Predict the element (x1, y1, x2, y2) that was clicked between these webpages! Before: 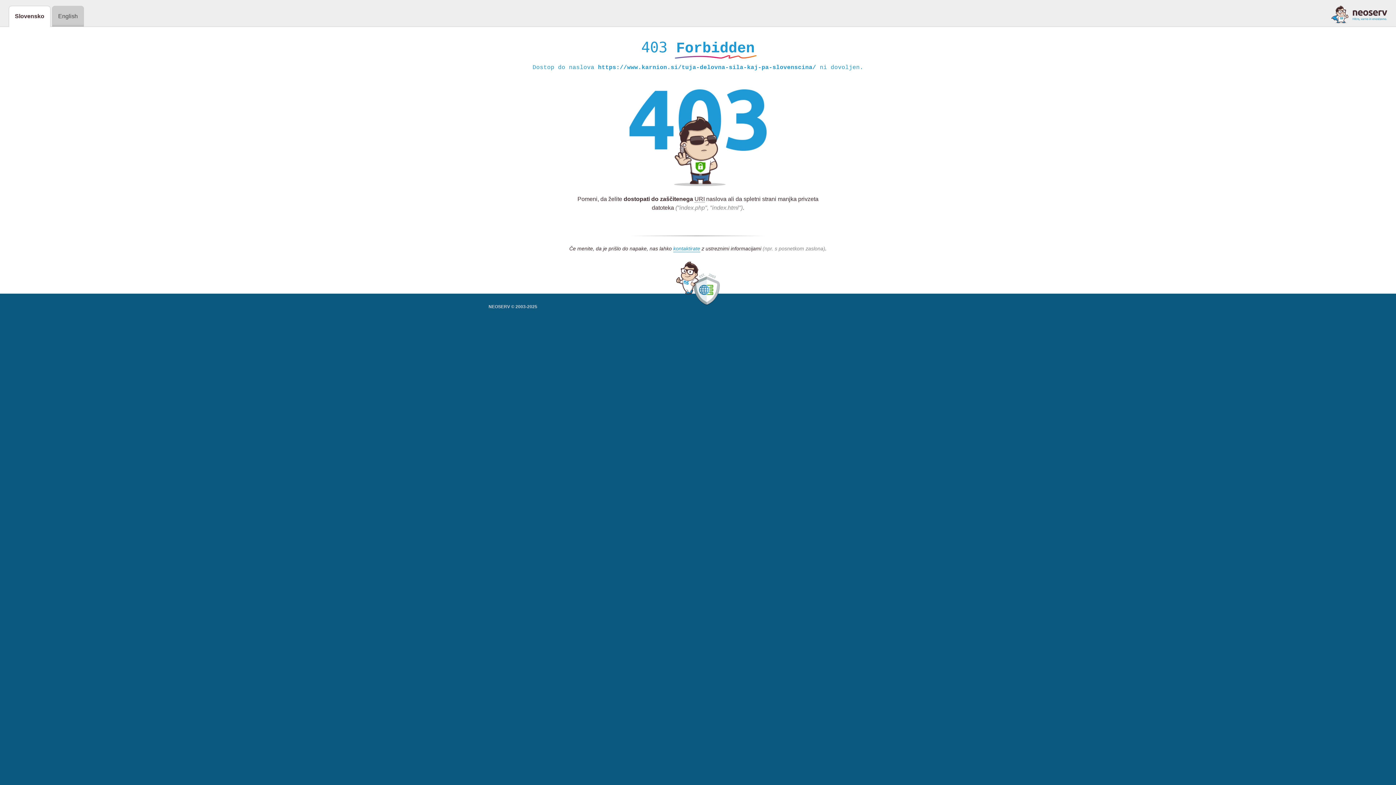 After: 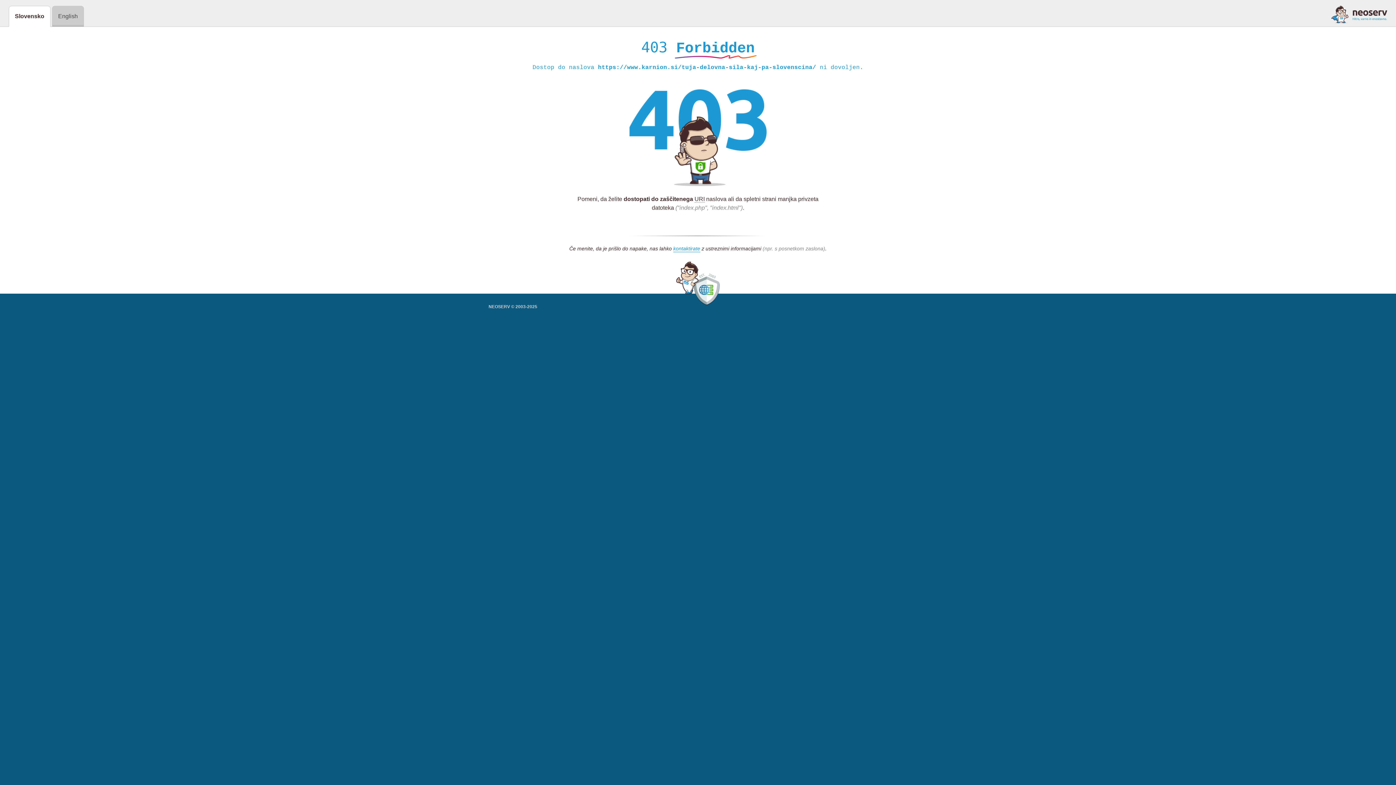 Action: bbox: (1331, 5, 1387, 23)